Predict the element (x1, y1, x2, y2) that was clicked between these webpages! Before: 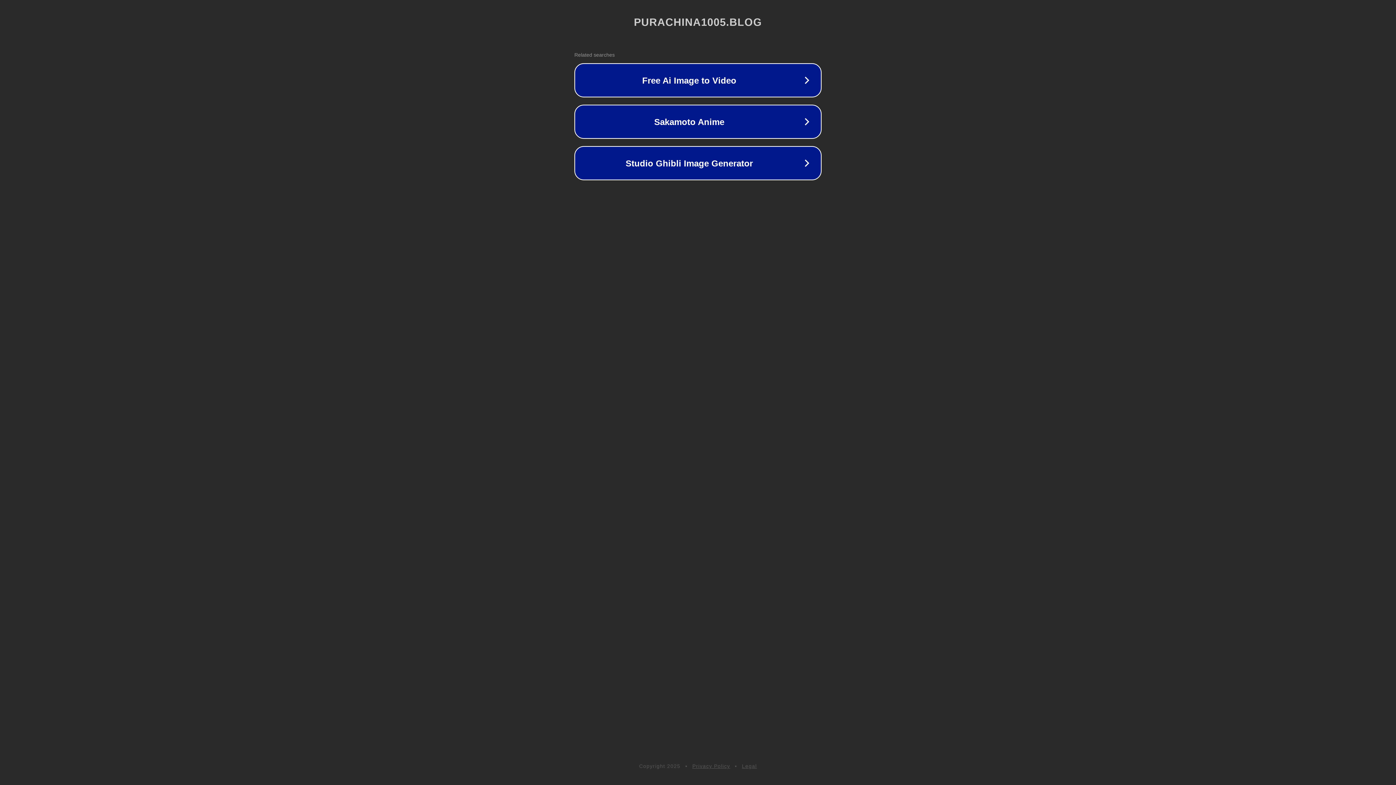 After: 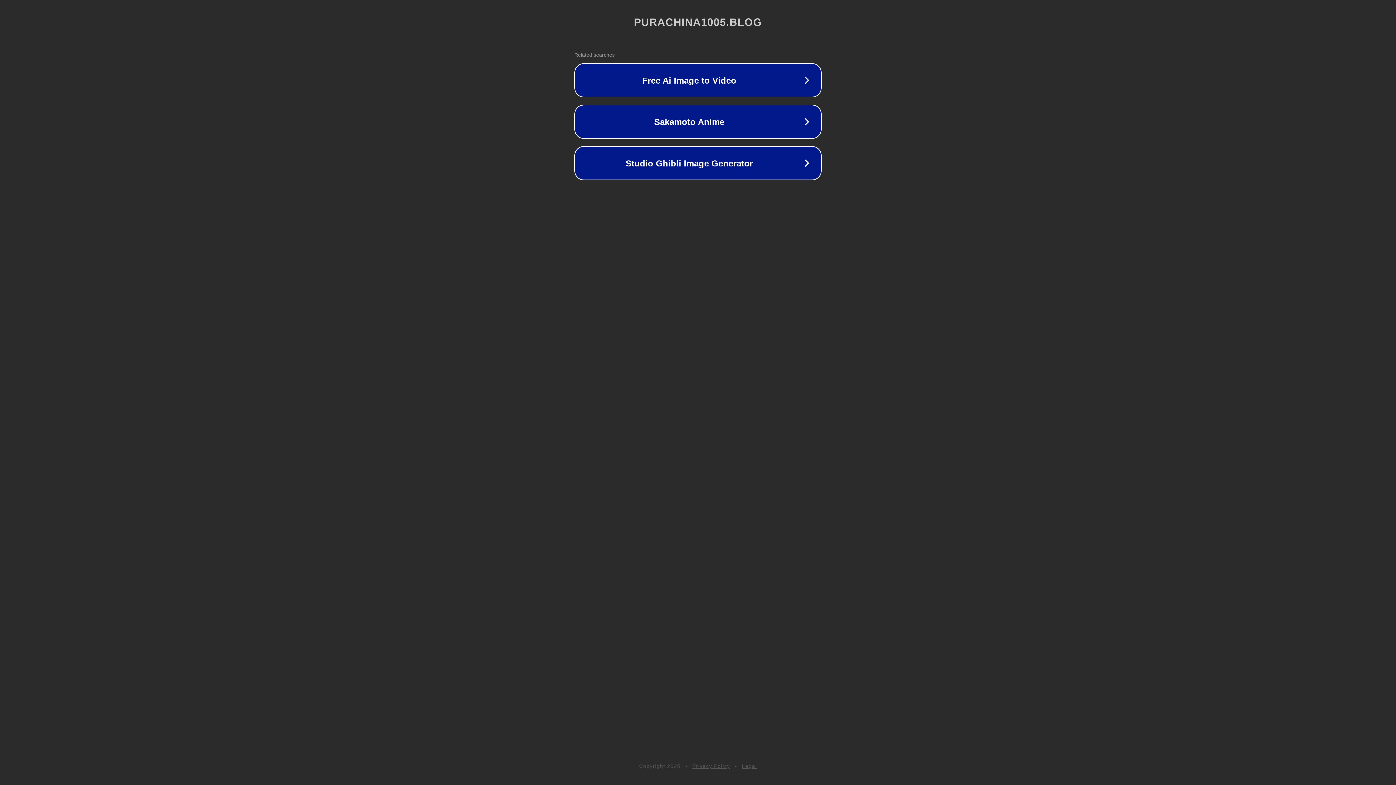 Action: bbox: (742, 763, 757, 769) label: Legal